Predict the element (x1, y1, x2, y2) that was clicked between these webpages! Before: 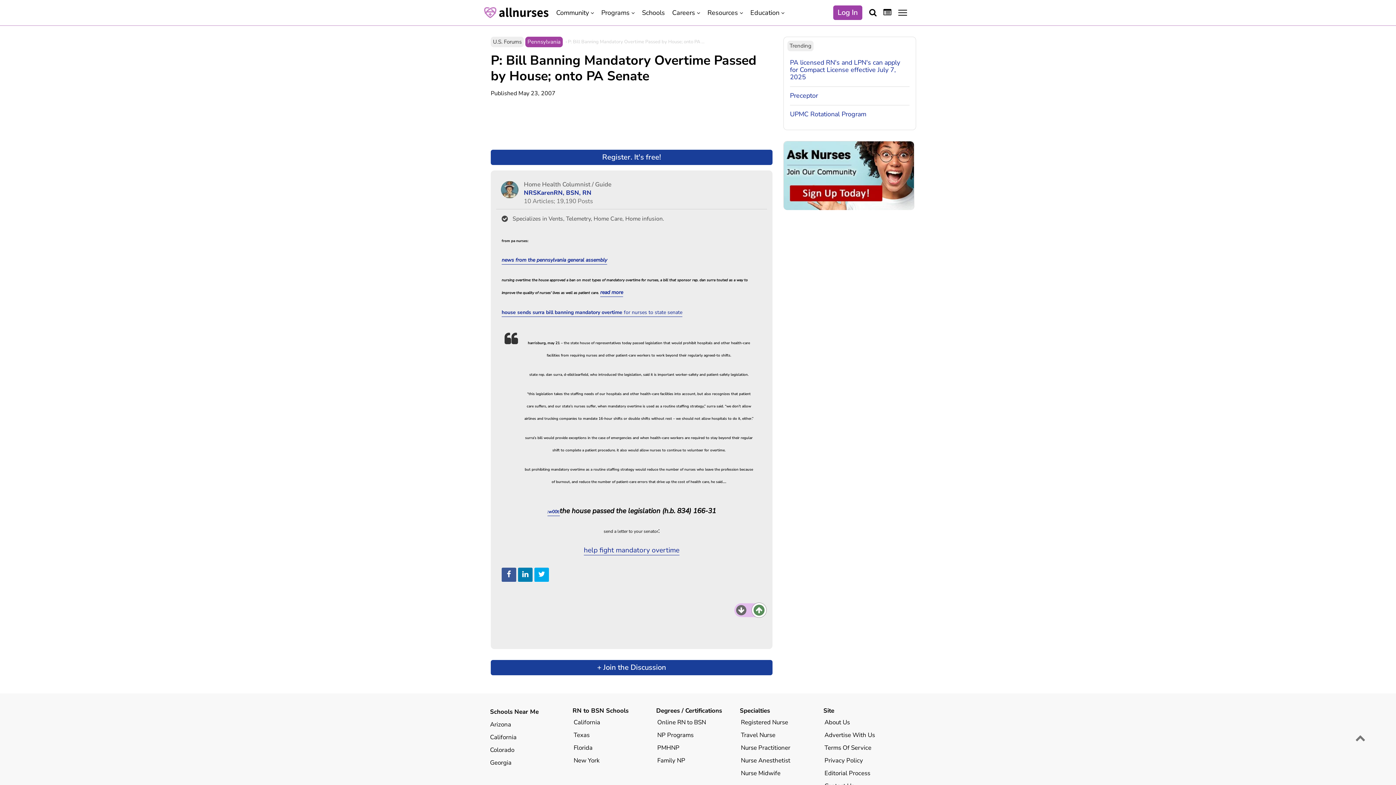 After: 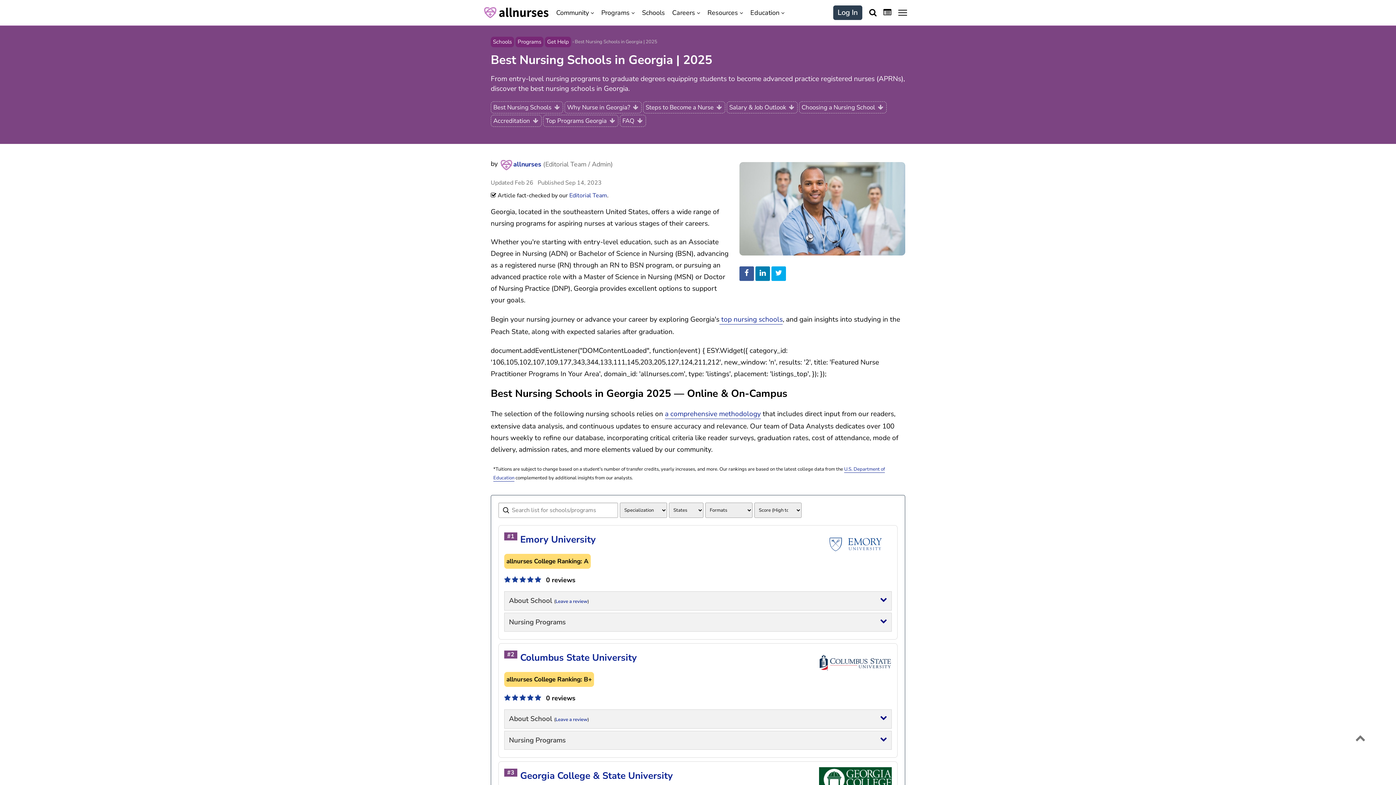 Action: bbox: (489, 757, 512, 769) label: Georgia